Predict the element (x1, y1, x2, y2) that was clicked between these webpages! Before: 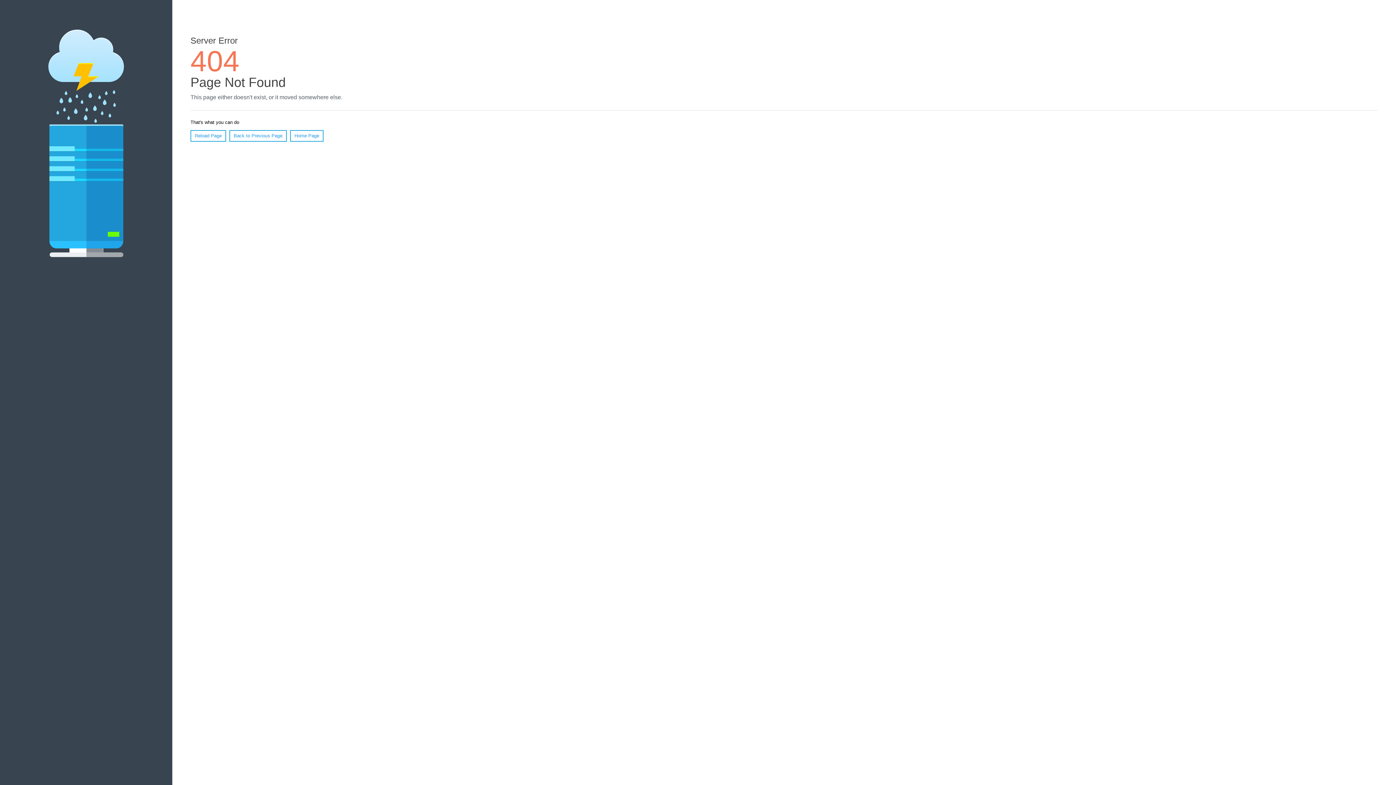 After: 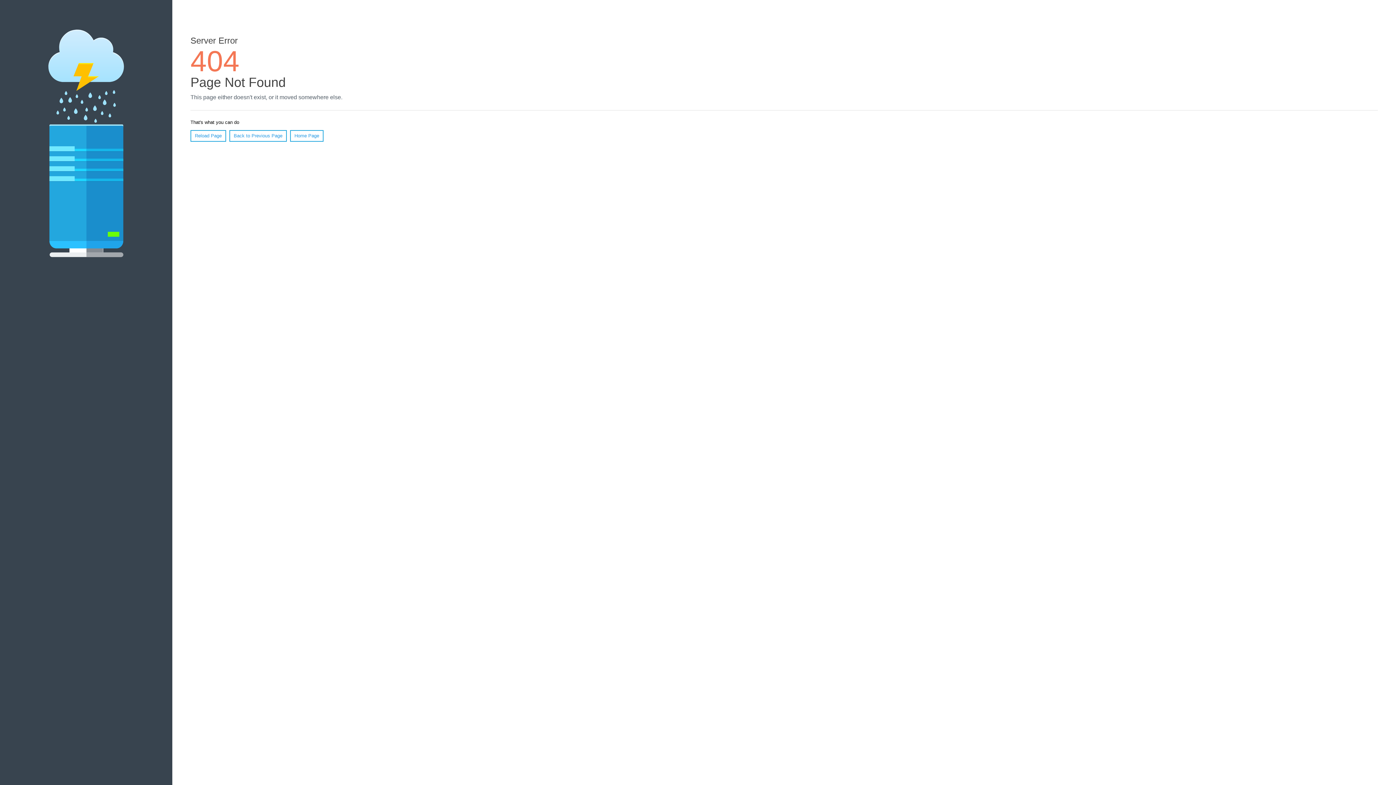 Action: label: Reload Page bbox: (190, 130, 226, 141)